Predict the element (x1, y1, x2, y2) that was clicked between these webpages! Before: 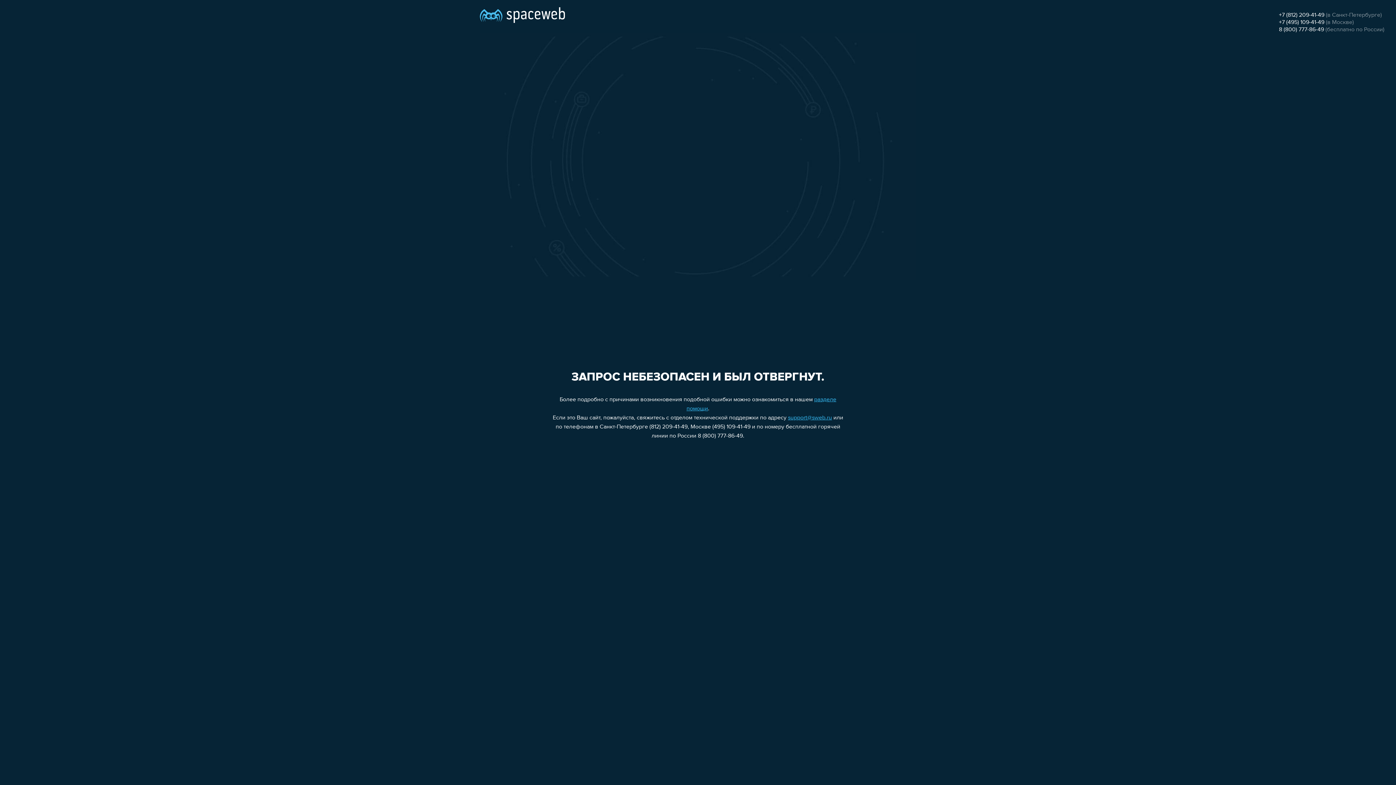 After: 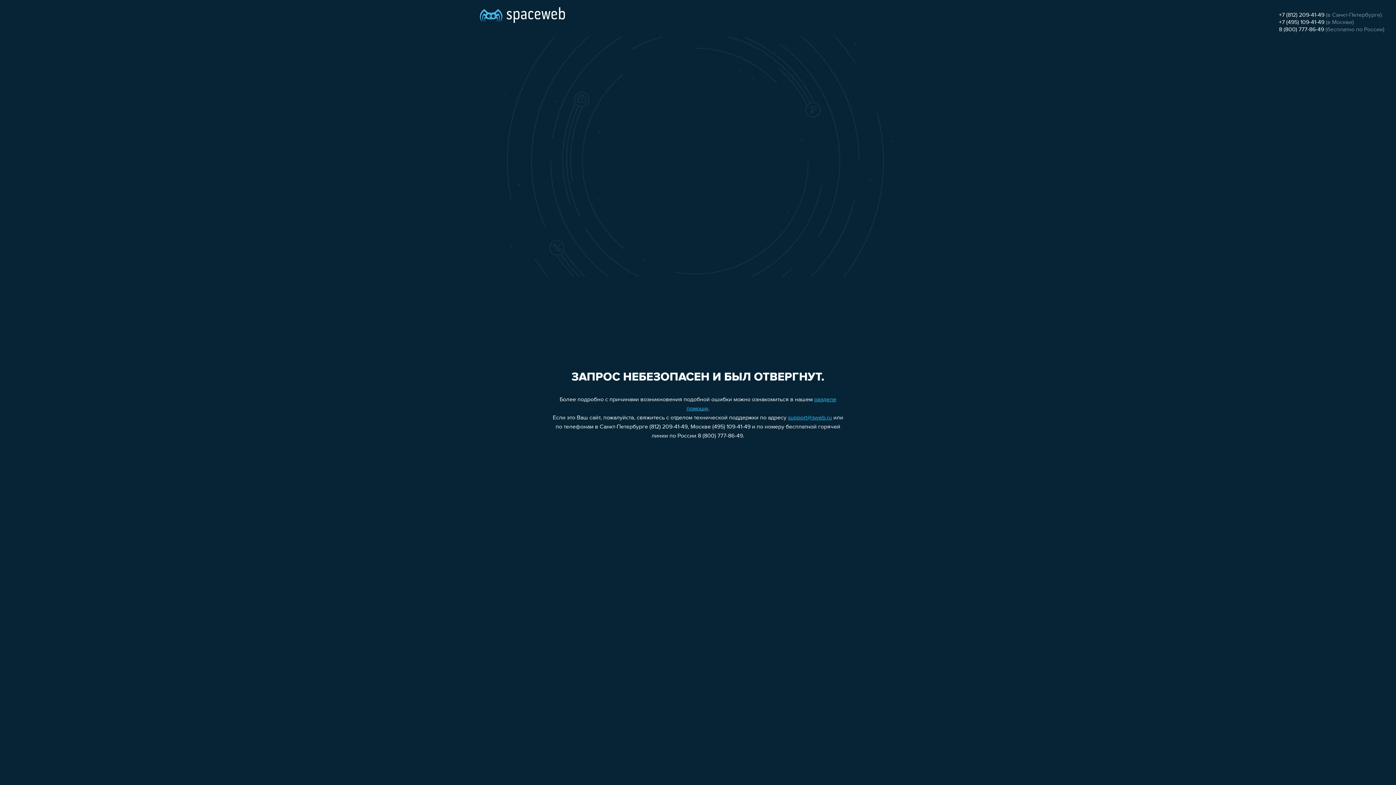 Action: bbox: (1279, 19, 1324, 25) label: +7 (495) 109-41-49